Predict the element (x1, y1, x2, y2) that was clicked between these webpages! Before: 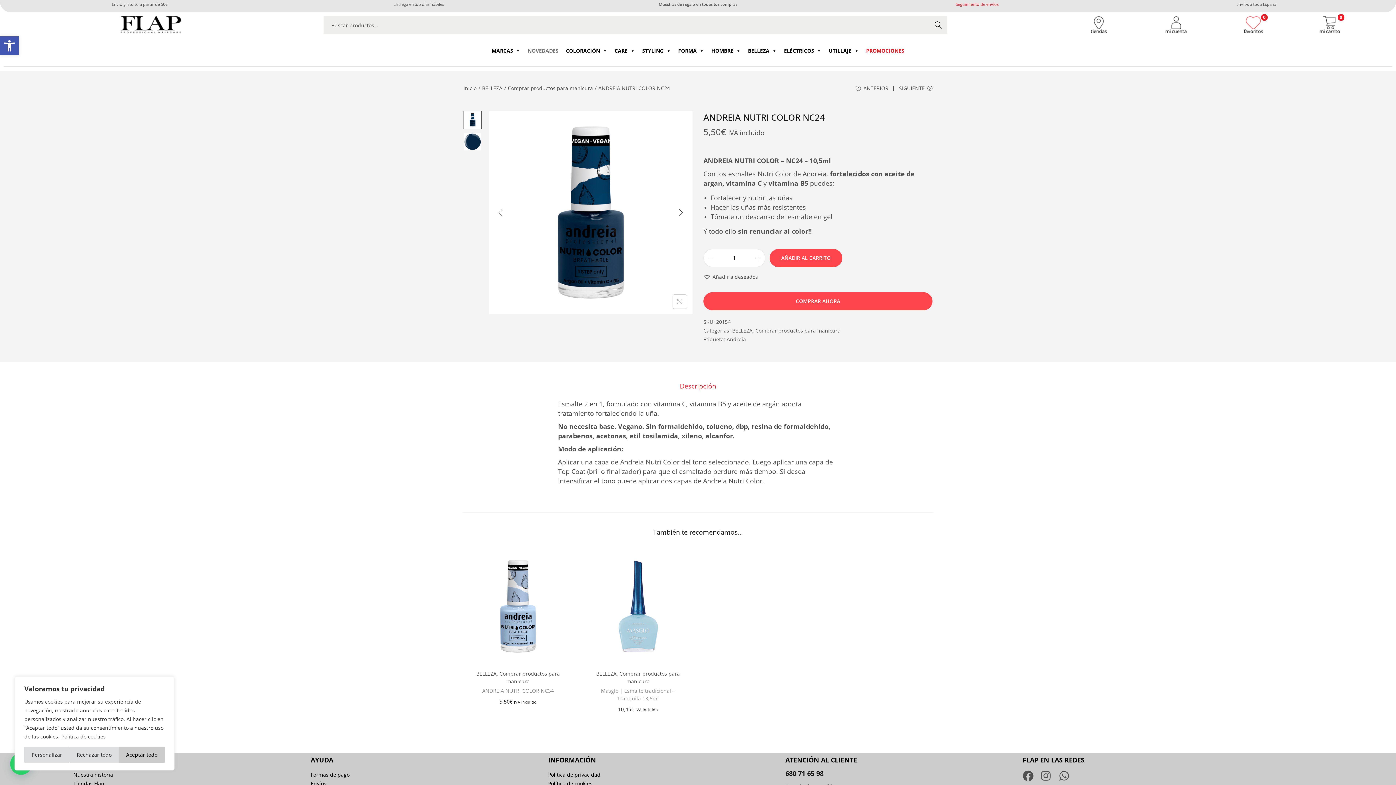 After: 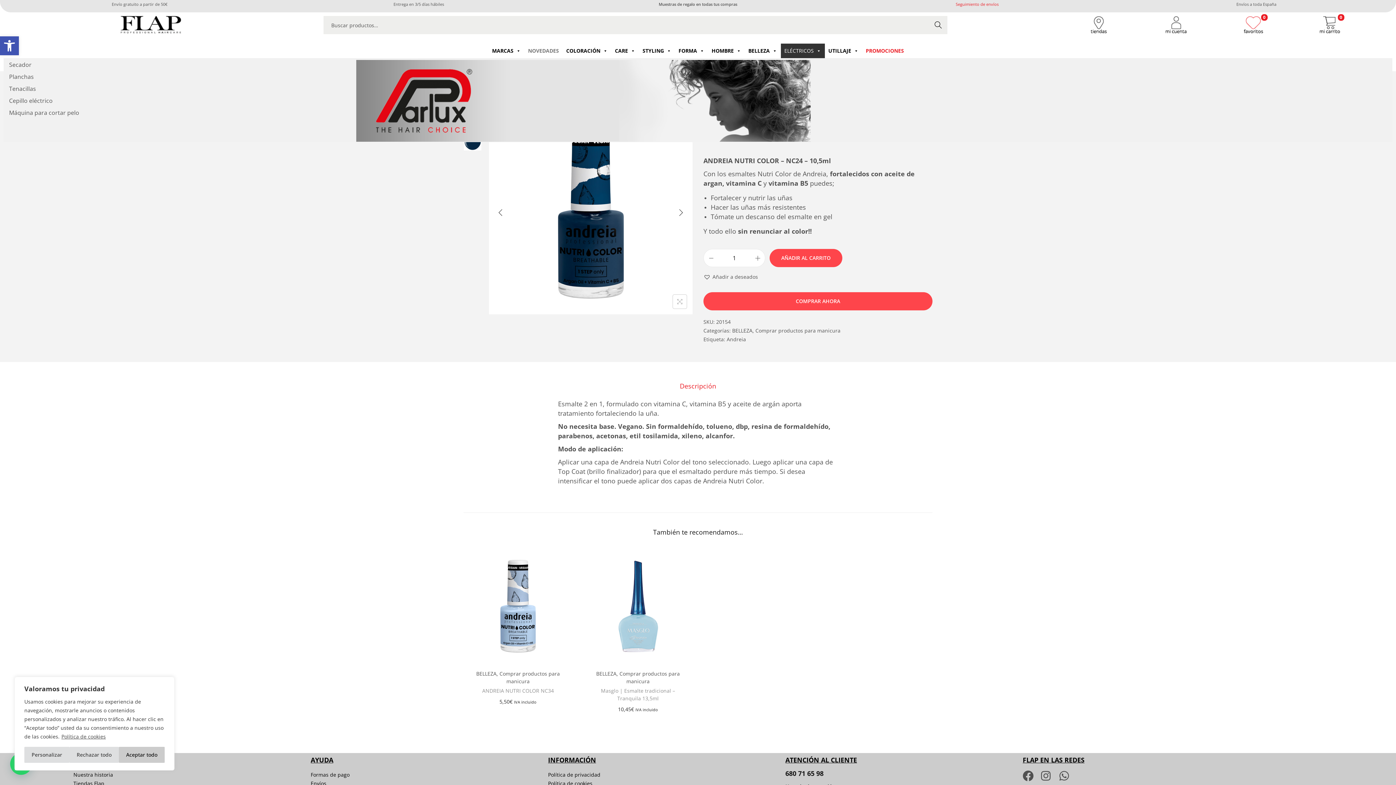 Action: label: ELÉCTRICOS bbox: (780, 43, 825, 58)